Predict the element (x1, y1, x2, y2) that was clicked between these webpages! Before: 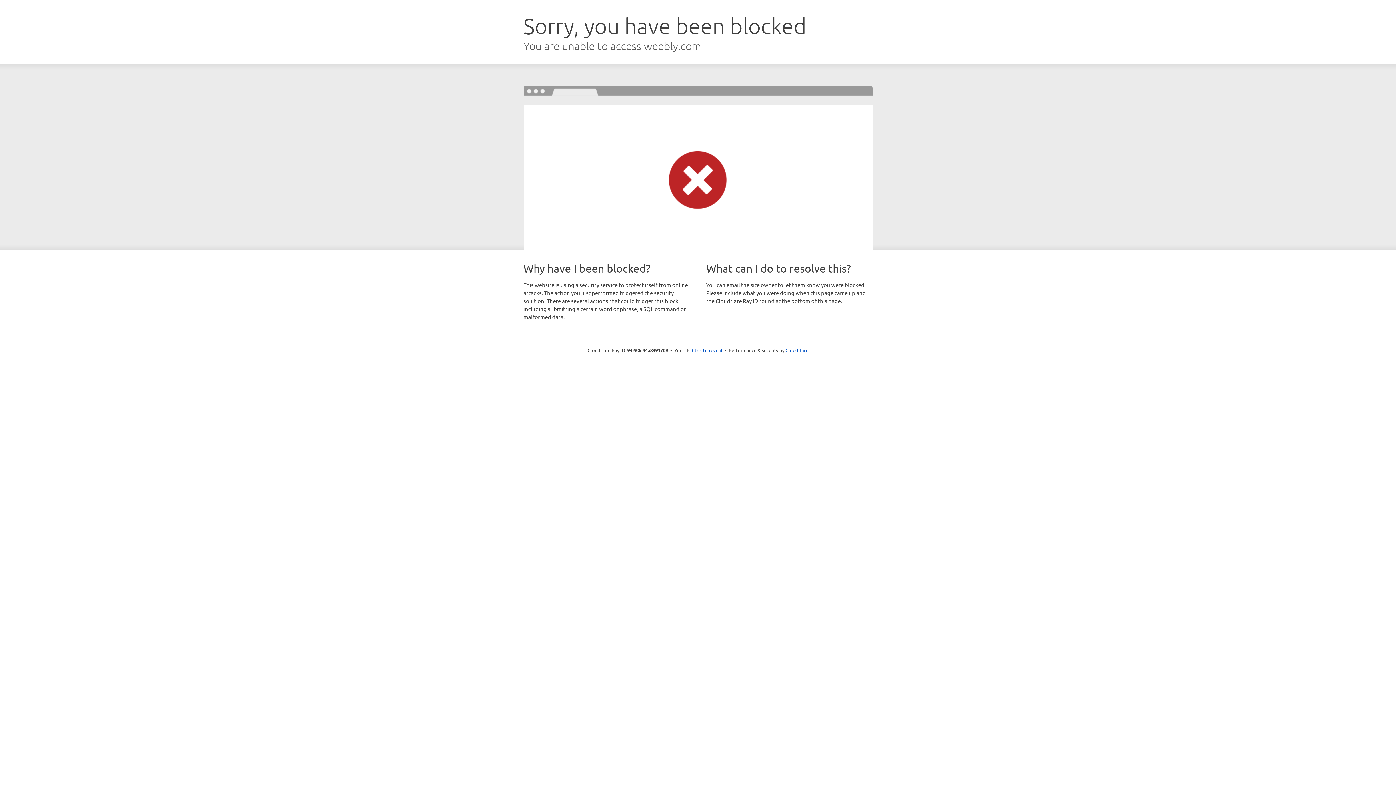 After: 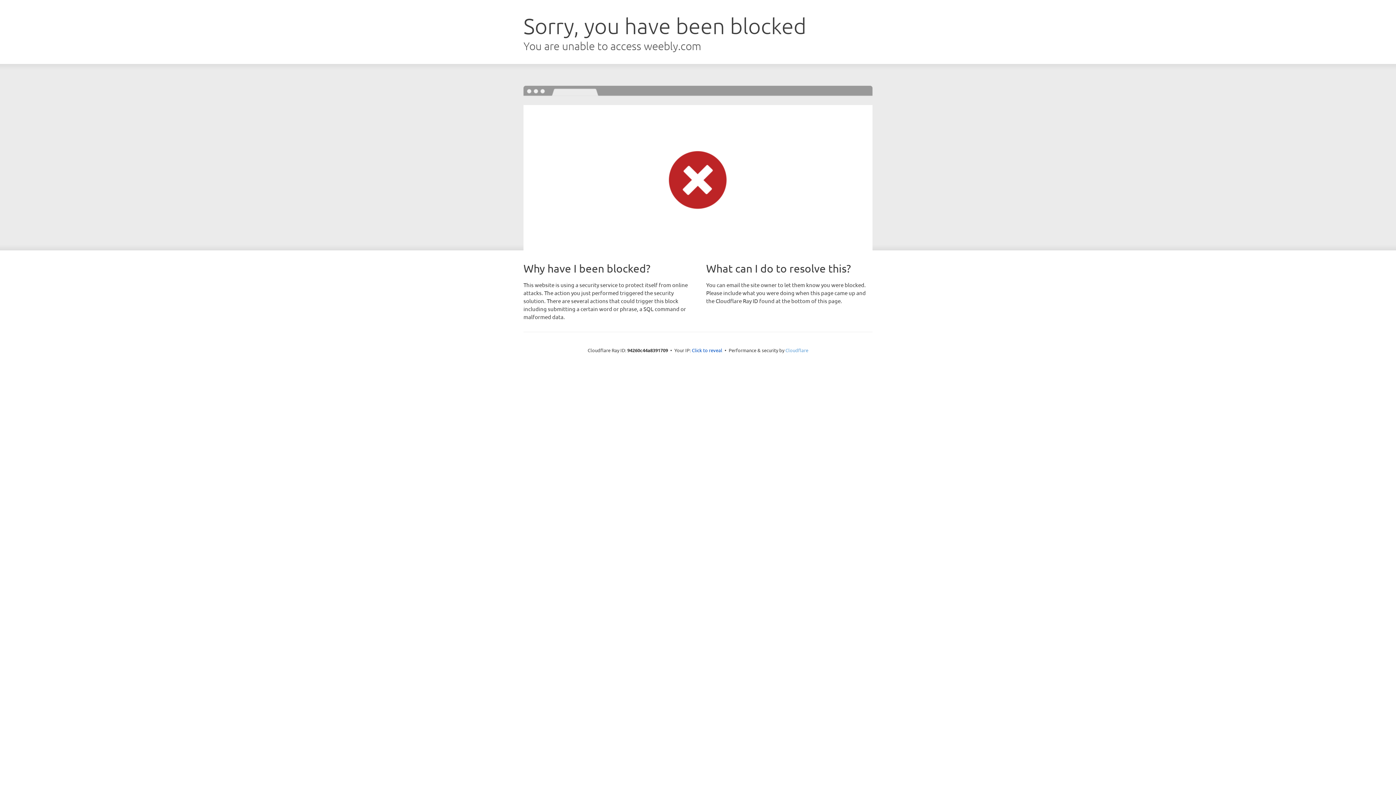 Action: bbox: (785, 347, 808, 353) label: Cloudflare